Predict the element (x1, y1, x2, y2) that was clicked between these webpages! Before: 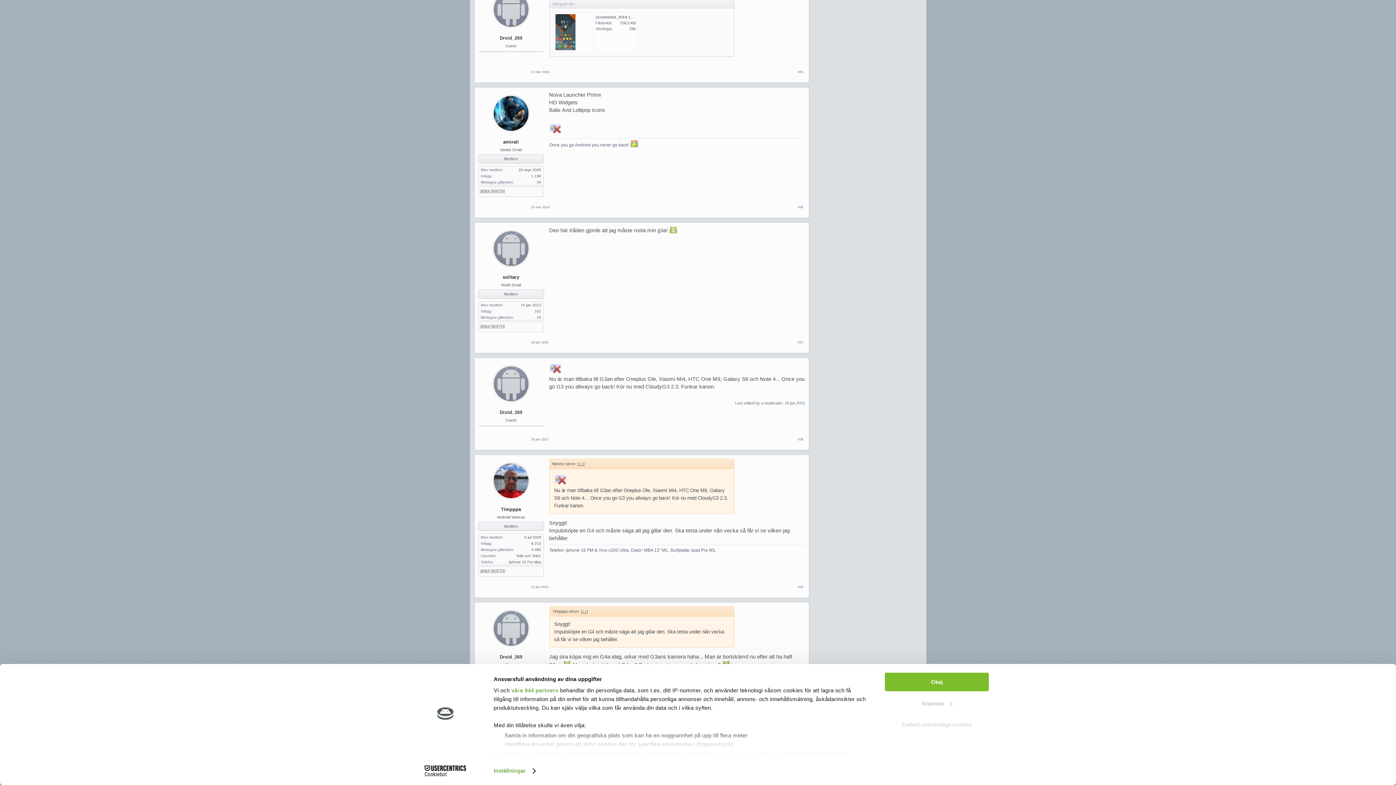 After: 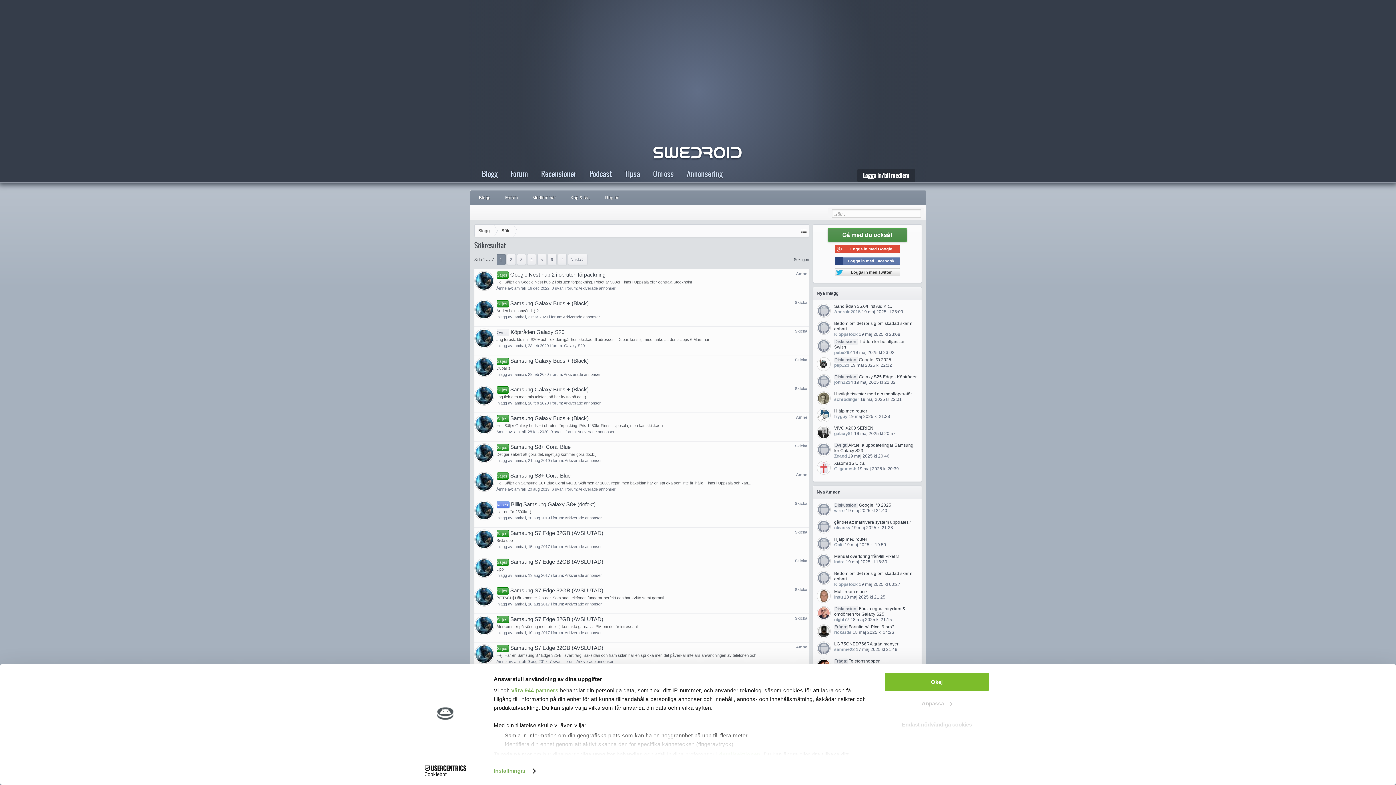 Action: bbox: (531, 174, 541, 178) label: 1 198